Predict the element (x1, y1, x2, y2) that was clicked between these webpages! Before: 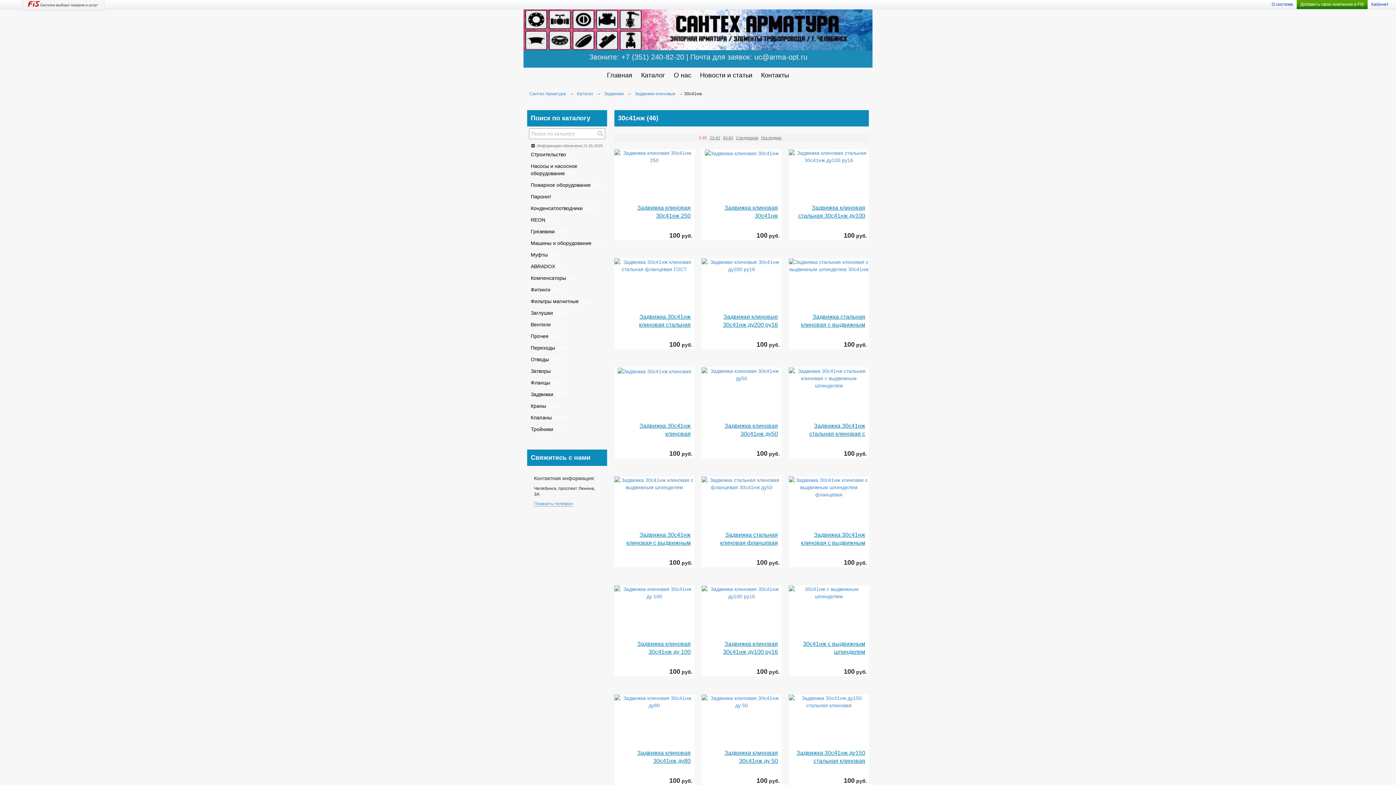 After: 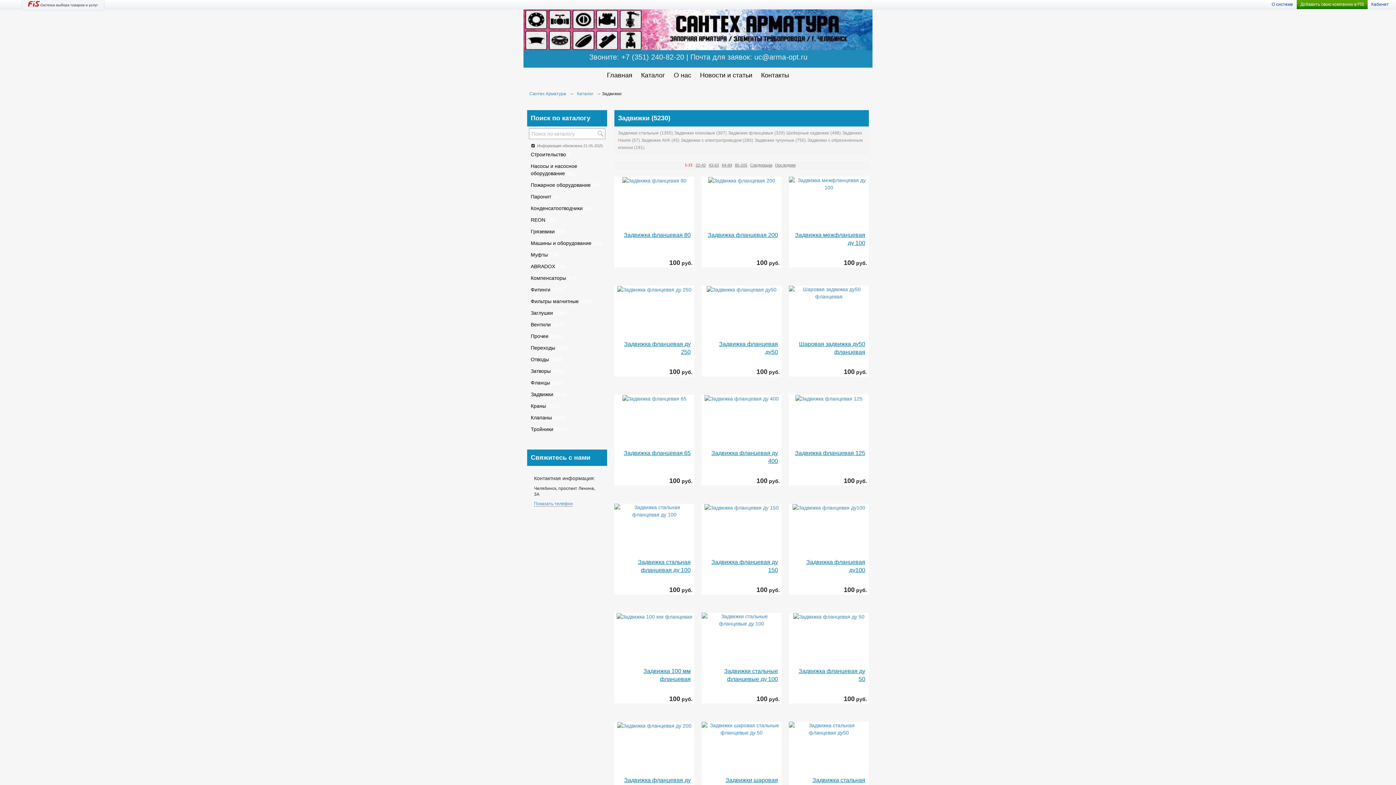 Action: bbox: (604, 91, 624, 96) label: Задвижки